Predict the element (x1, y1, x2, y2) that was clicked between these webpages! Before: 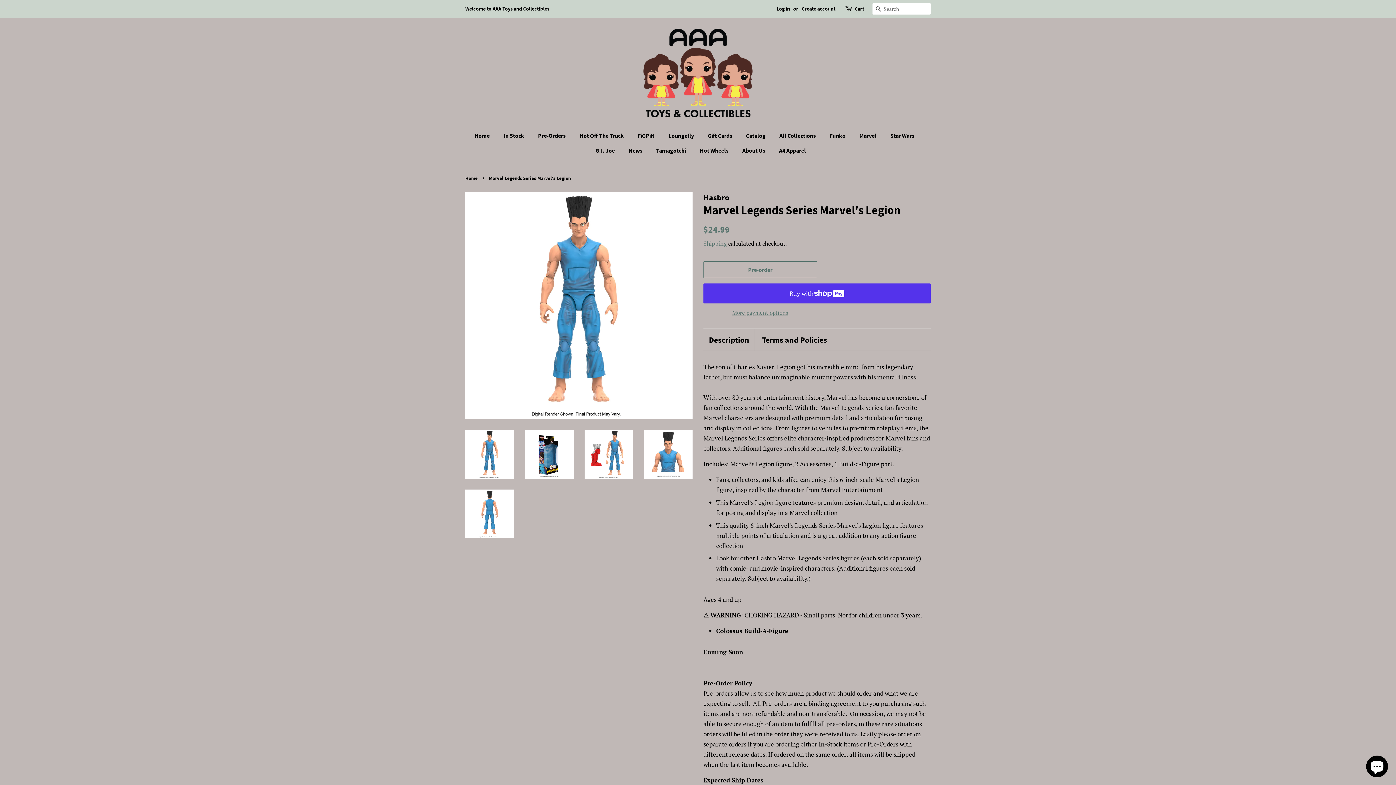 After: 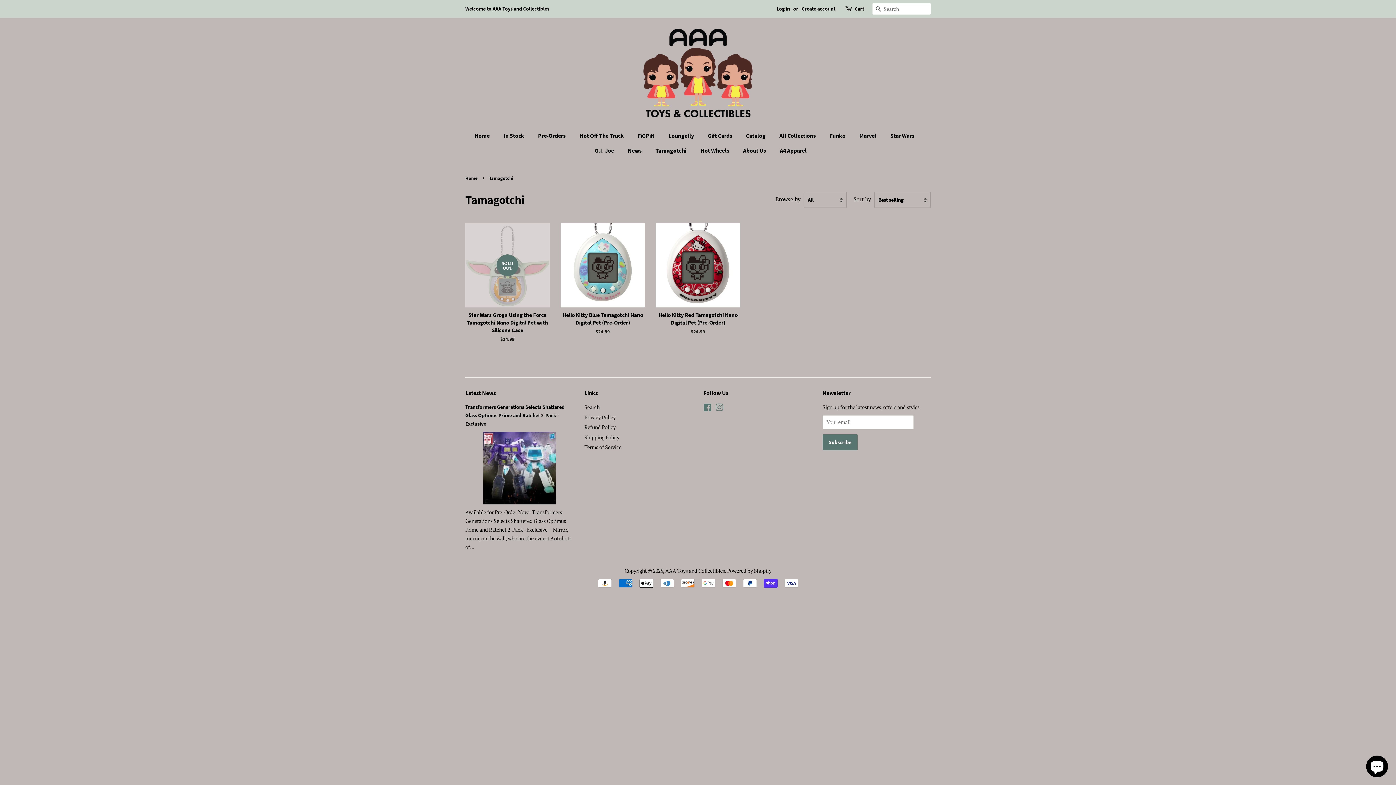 Action: label: Tamagotchi bbox: (650, 143, 693, 158)